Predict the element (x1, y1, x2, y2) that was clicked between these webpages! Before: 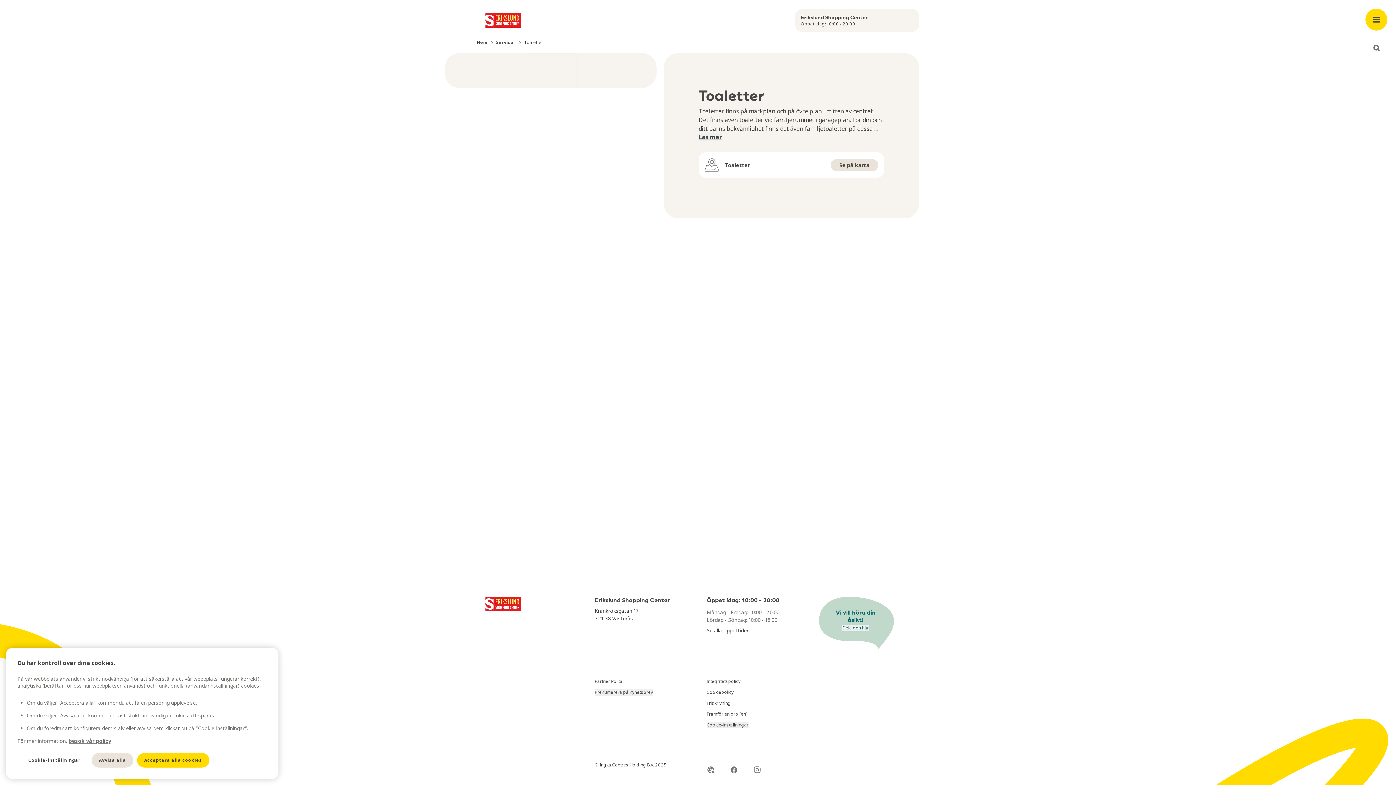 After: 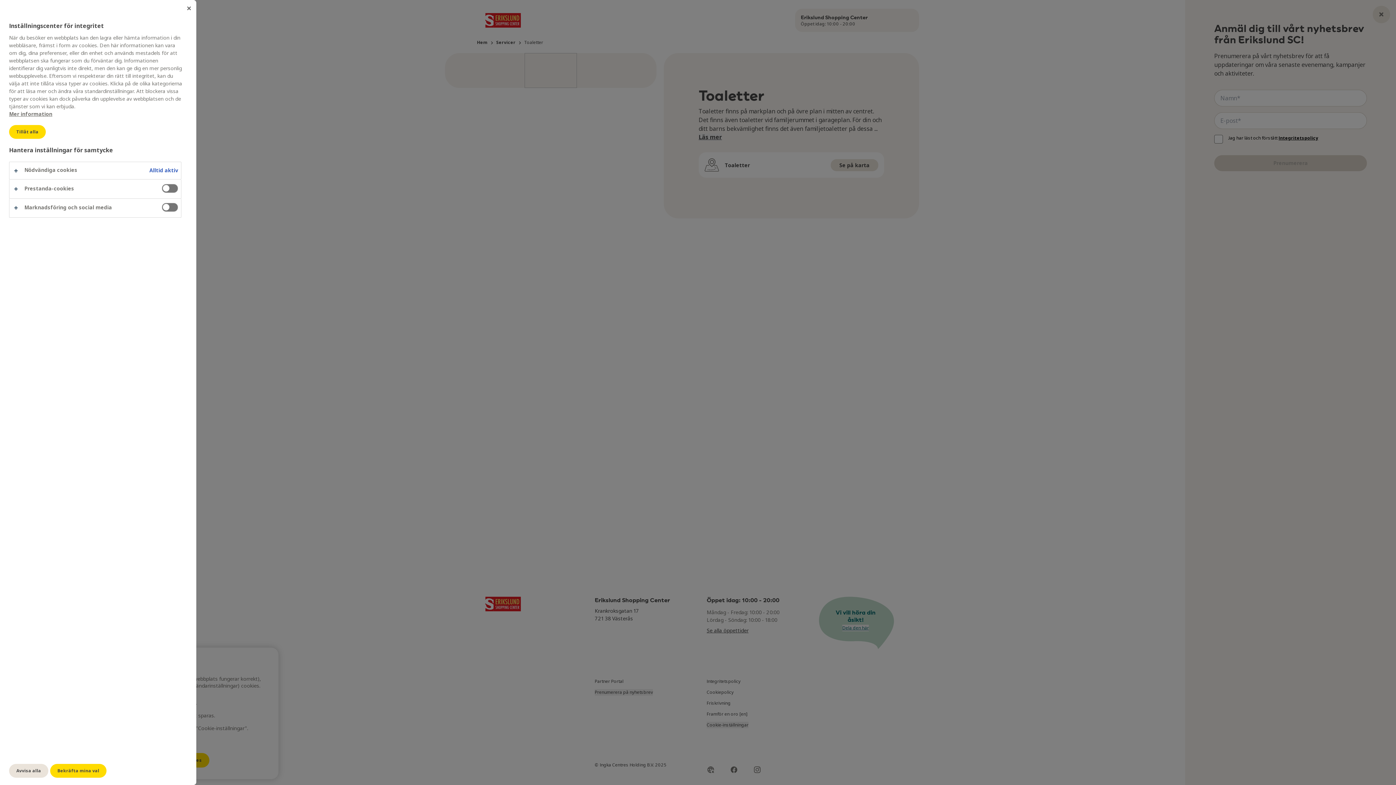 Action: label: Cookie-inställningar bbox: (706, 722, 748, 728)